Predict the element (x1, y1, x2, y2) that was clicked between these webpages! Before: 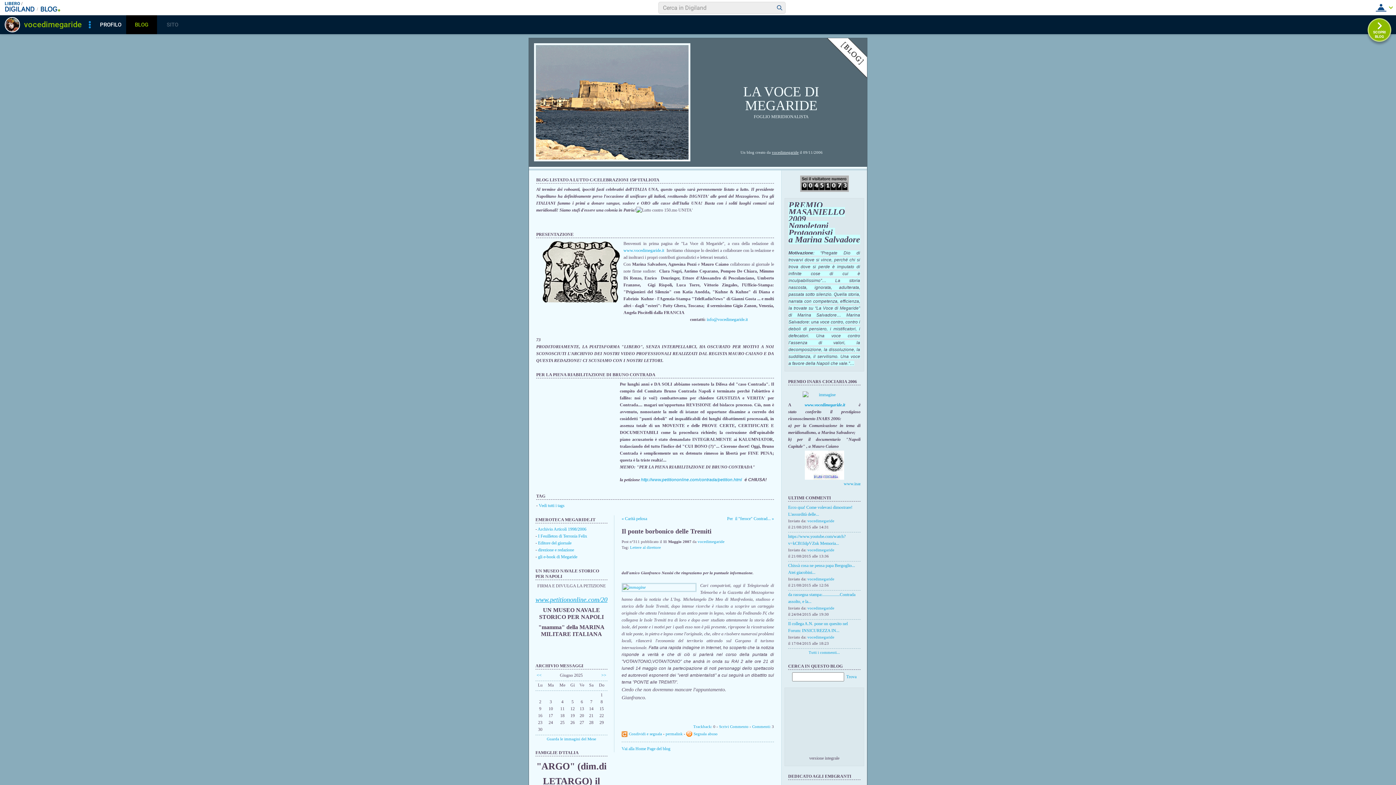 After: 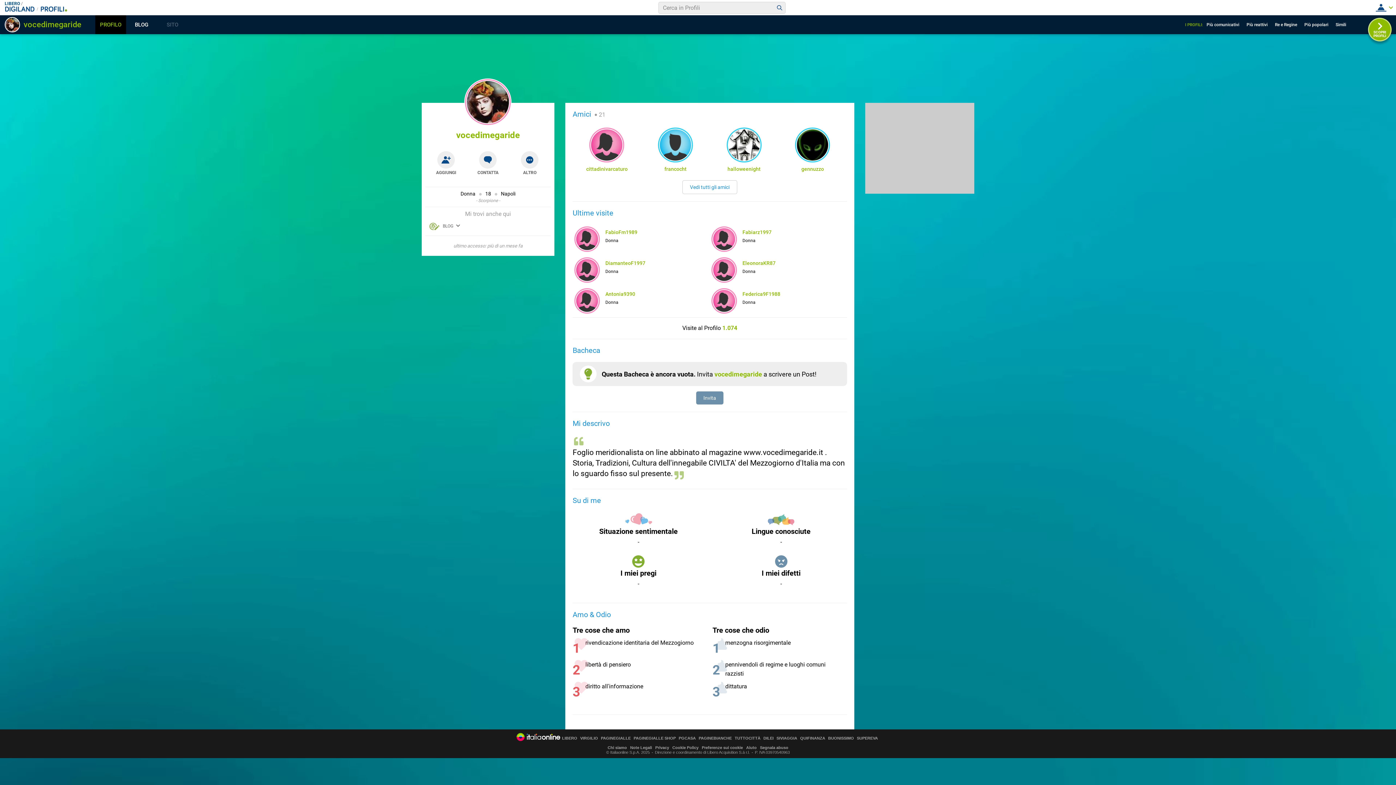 Action: bbox: (697, 539, 724, 543) label: vocedimegaride